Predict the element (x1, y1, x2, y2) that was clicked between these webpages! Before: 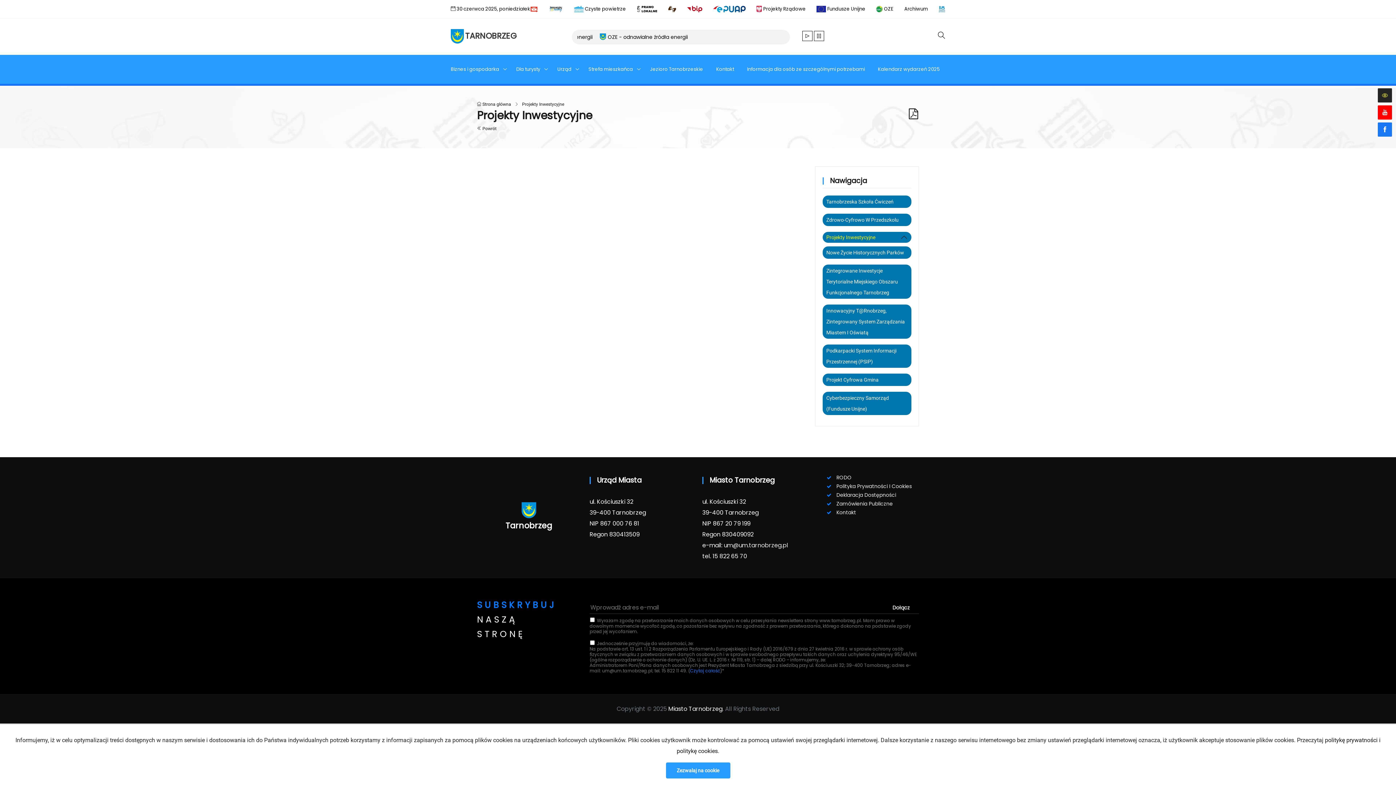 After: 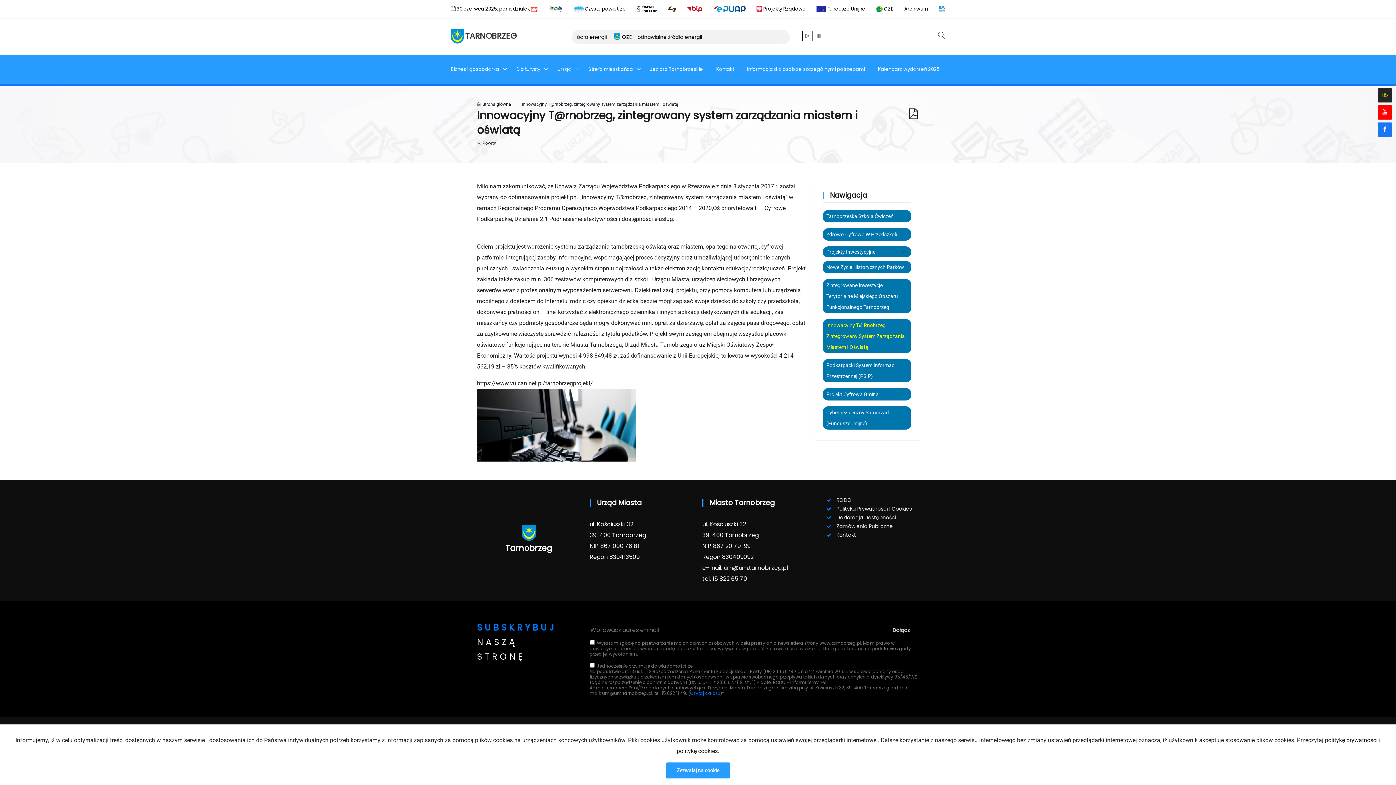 Action: bbox: (826, 308, 905, 335) label: Innowacyjny T@Rnobrzeg, Zintegrowany System Zarządzania Miastem I Oświatą